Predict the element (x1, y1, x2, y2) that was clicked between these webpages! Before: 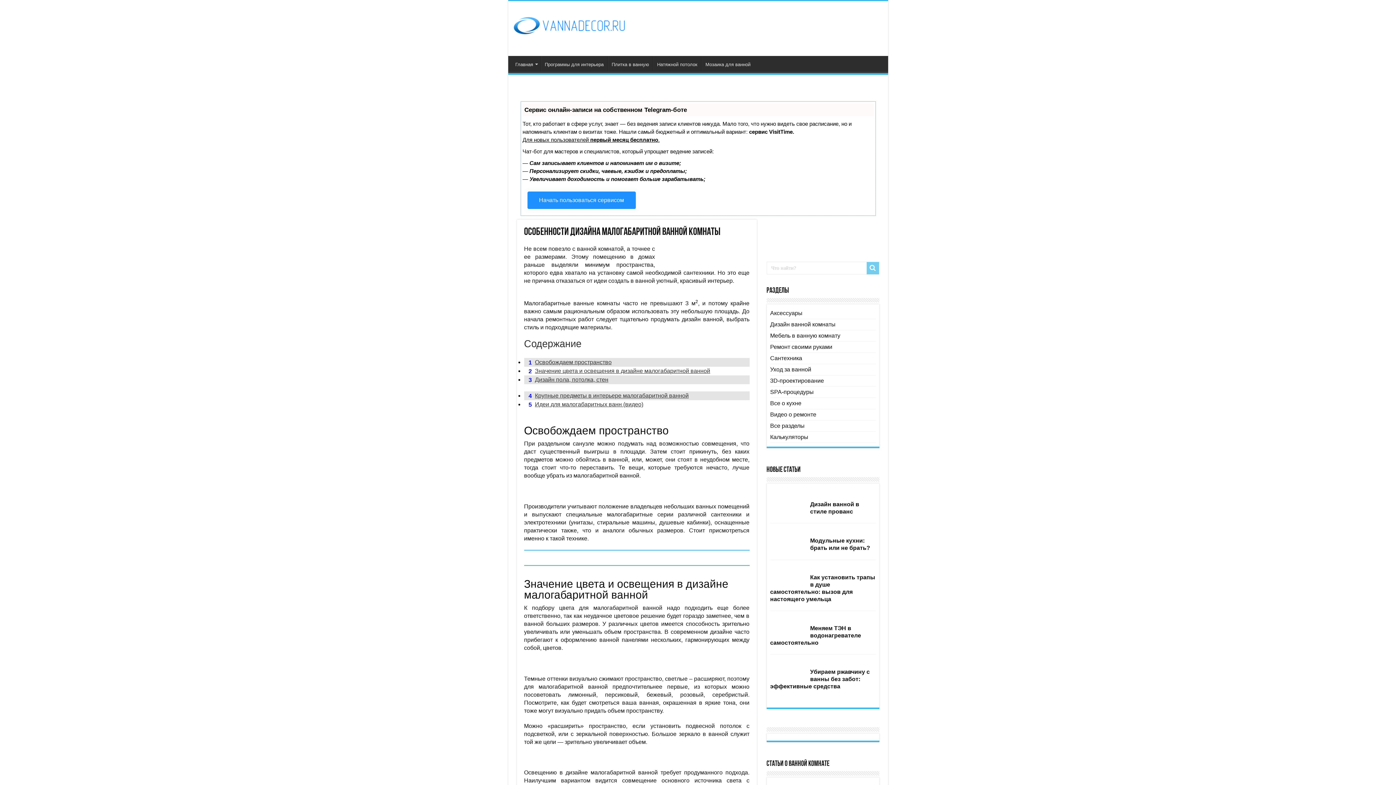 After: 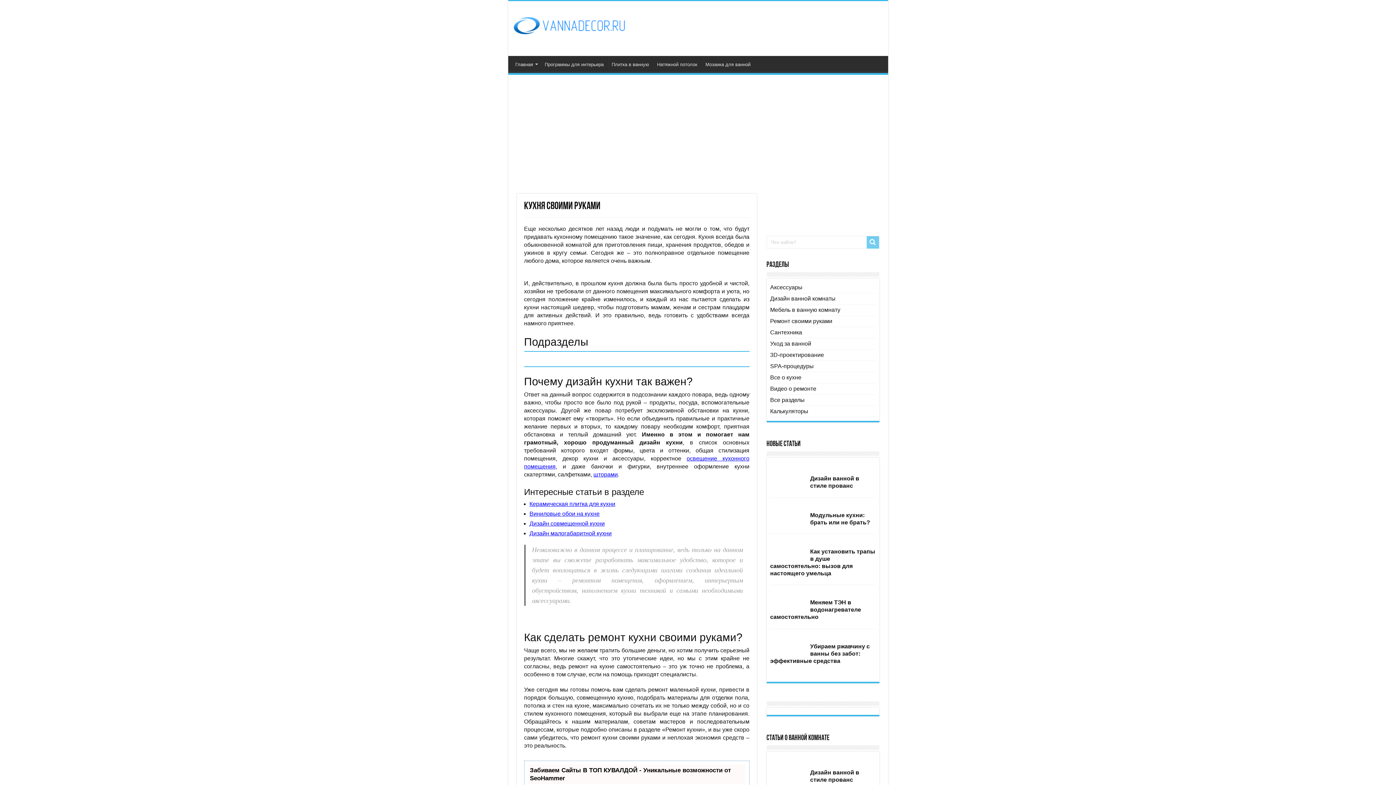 Action: bbox: (770, 400, 801, 406) label: Все о кухне